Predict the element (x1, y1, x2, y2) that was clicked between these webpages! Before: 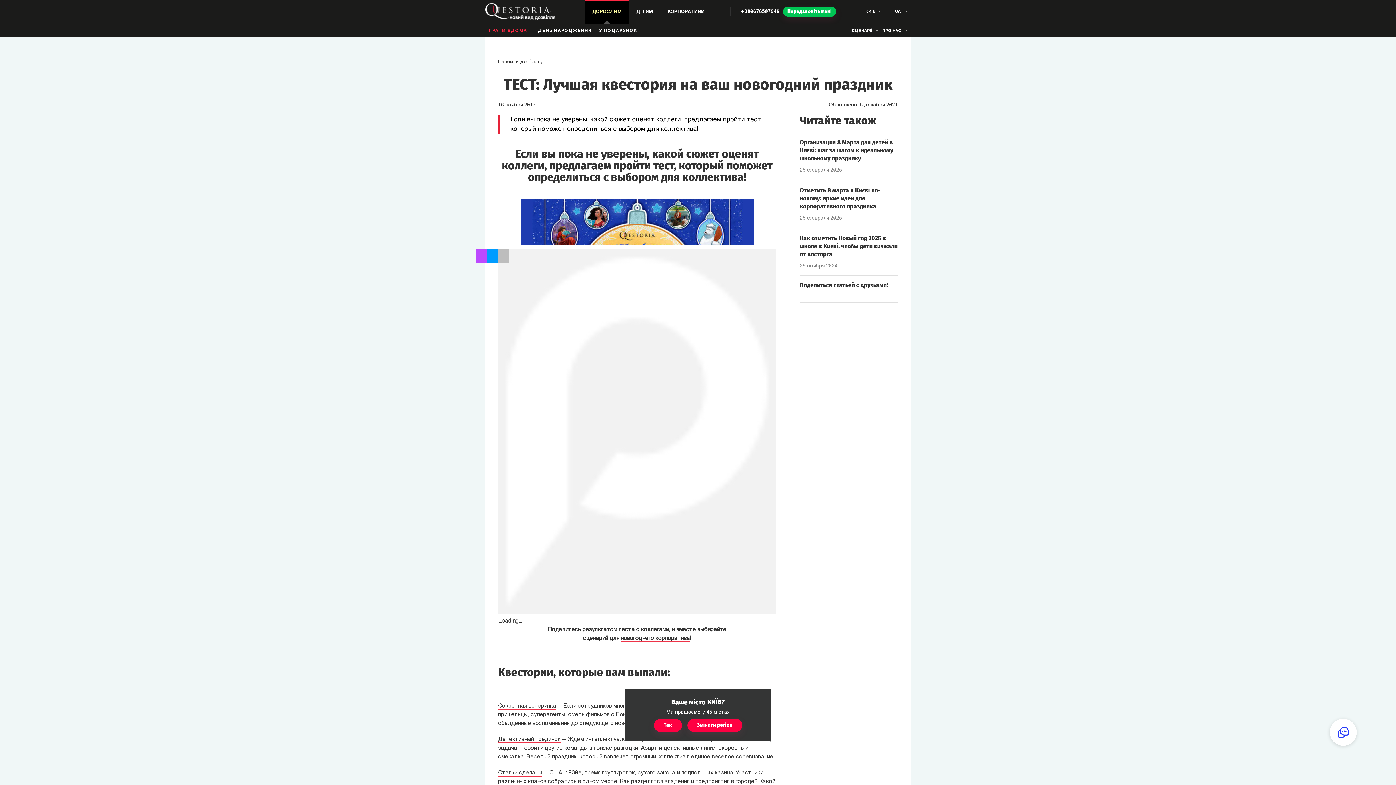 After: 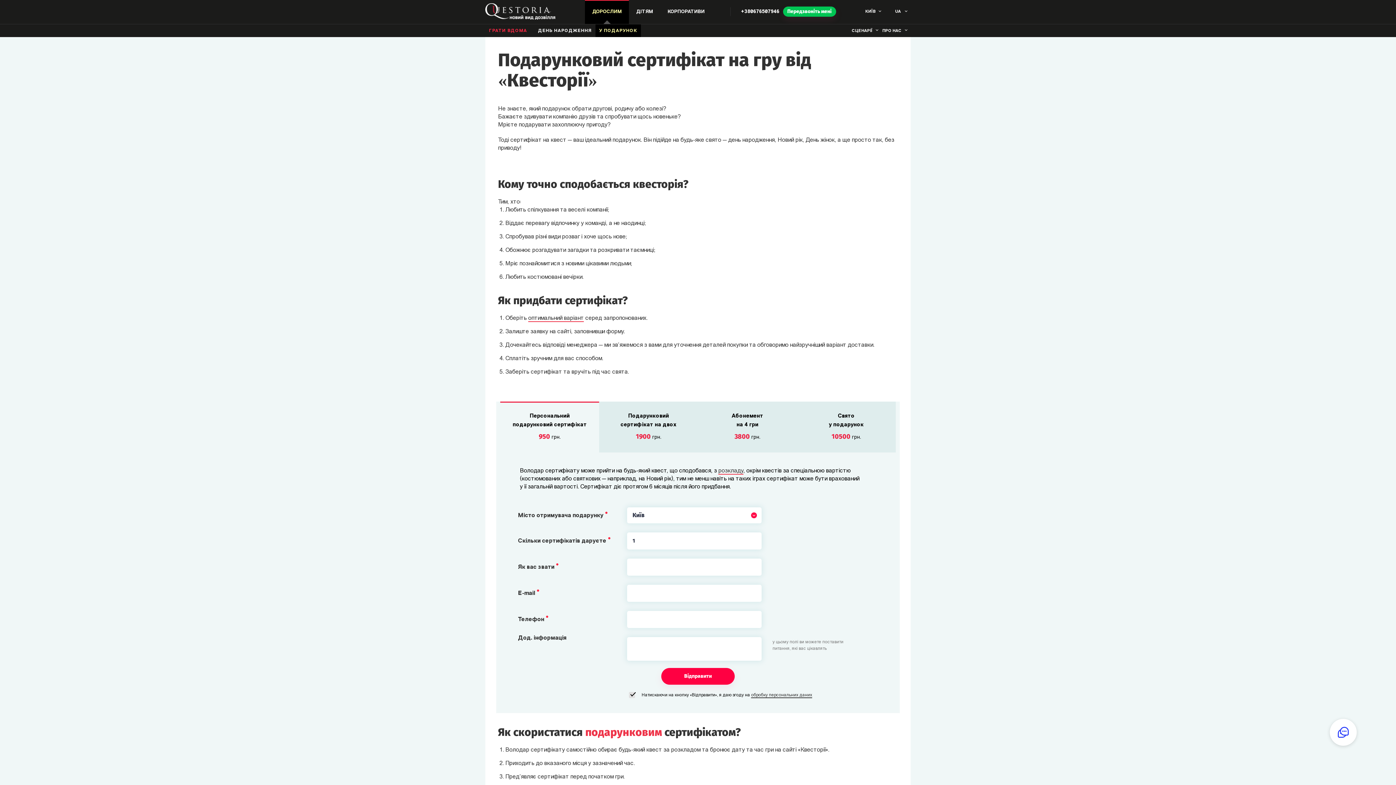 Action: label: У ПОДАРУНОК bbox: (595, 24, 641, 37)